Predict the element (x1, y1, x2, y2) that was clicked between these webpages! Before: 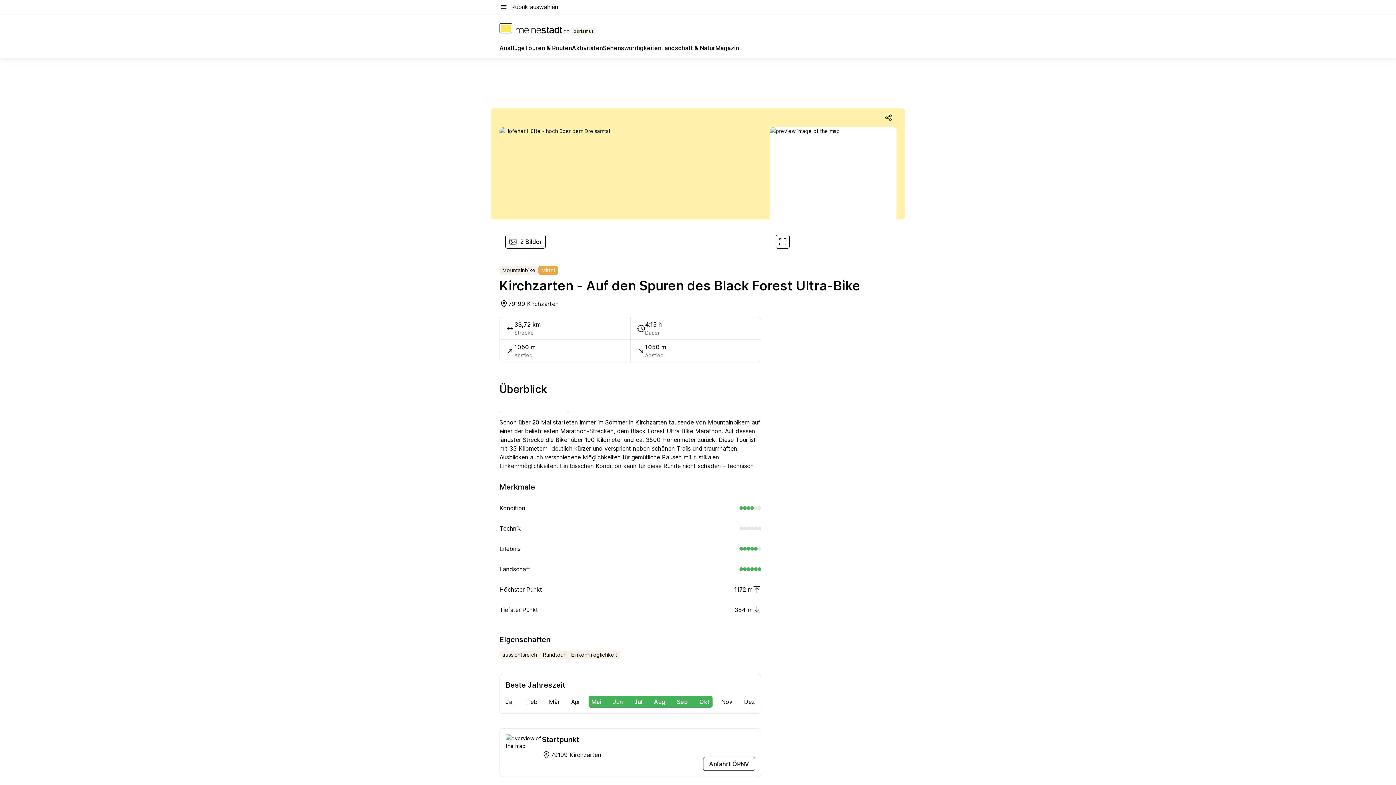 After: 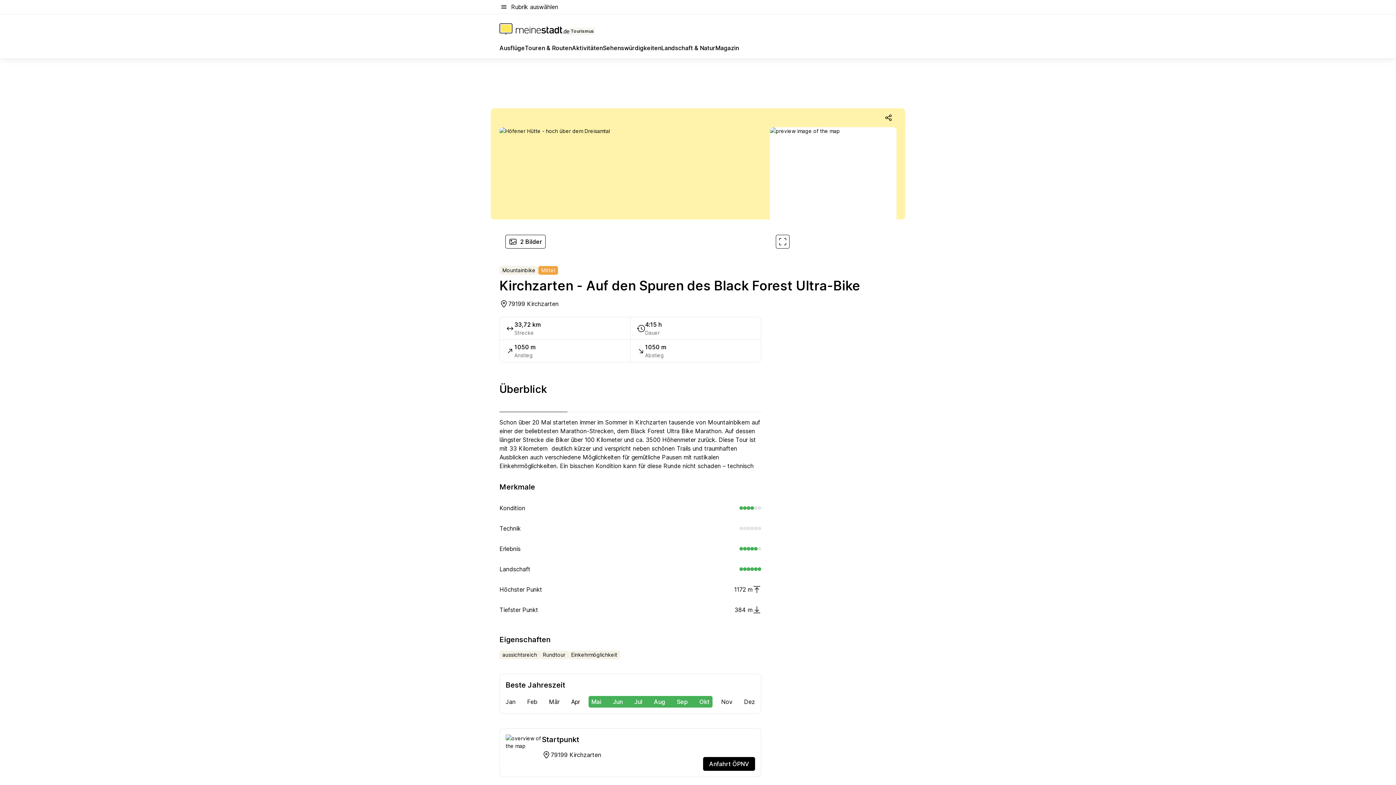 Action: bbox: (703, 757, 755, 771) label: Anfahrt ÖPNV